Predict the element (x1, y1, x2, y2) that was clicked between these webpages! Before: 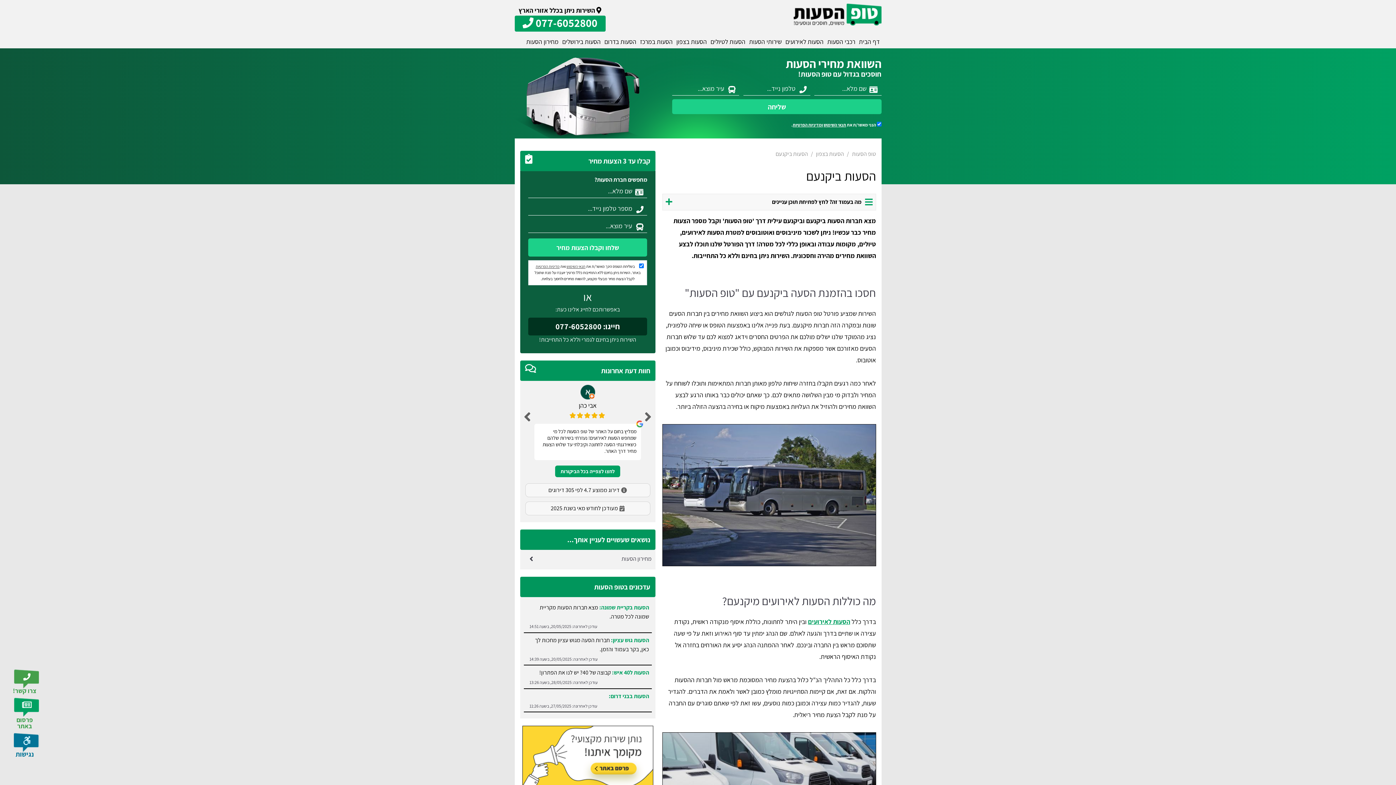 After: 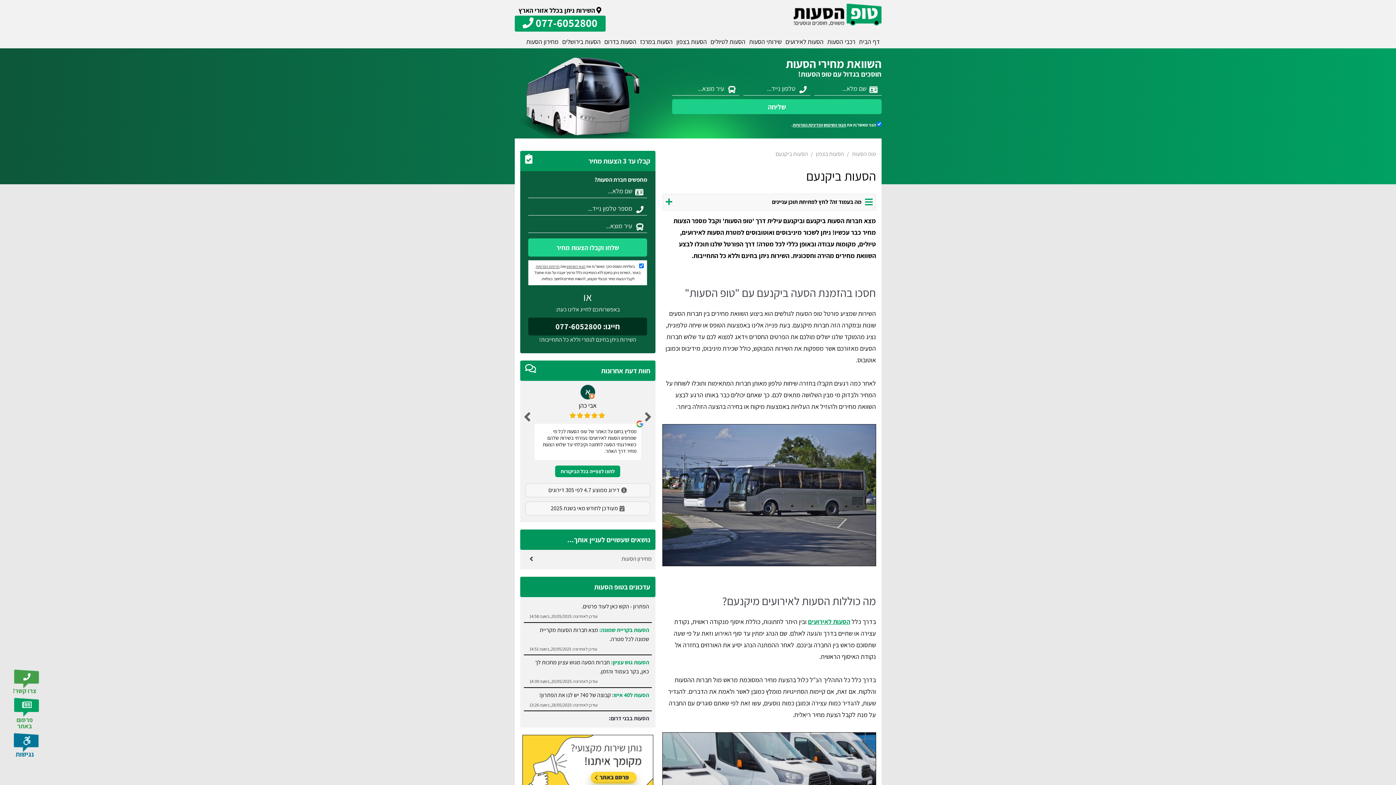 Action: label: הסעות בבני דרום: bbox: (608, 628, 649, 635)